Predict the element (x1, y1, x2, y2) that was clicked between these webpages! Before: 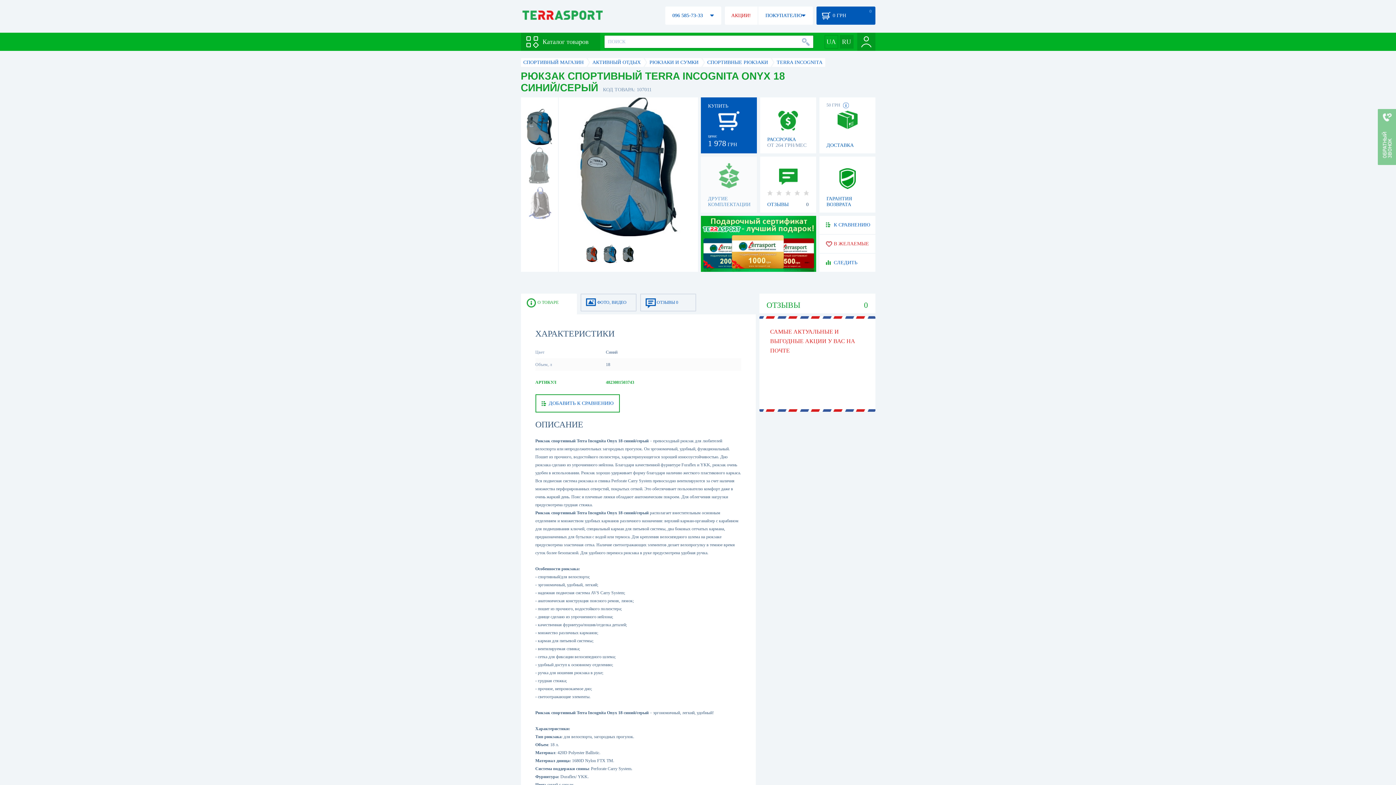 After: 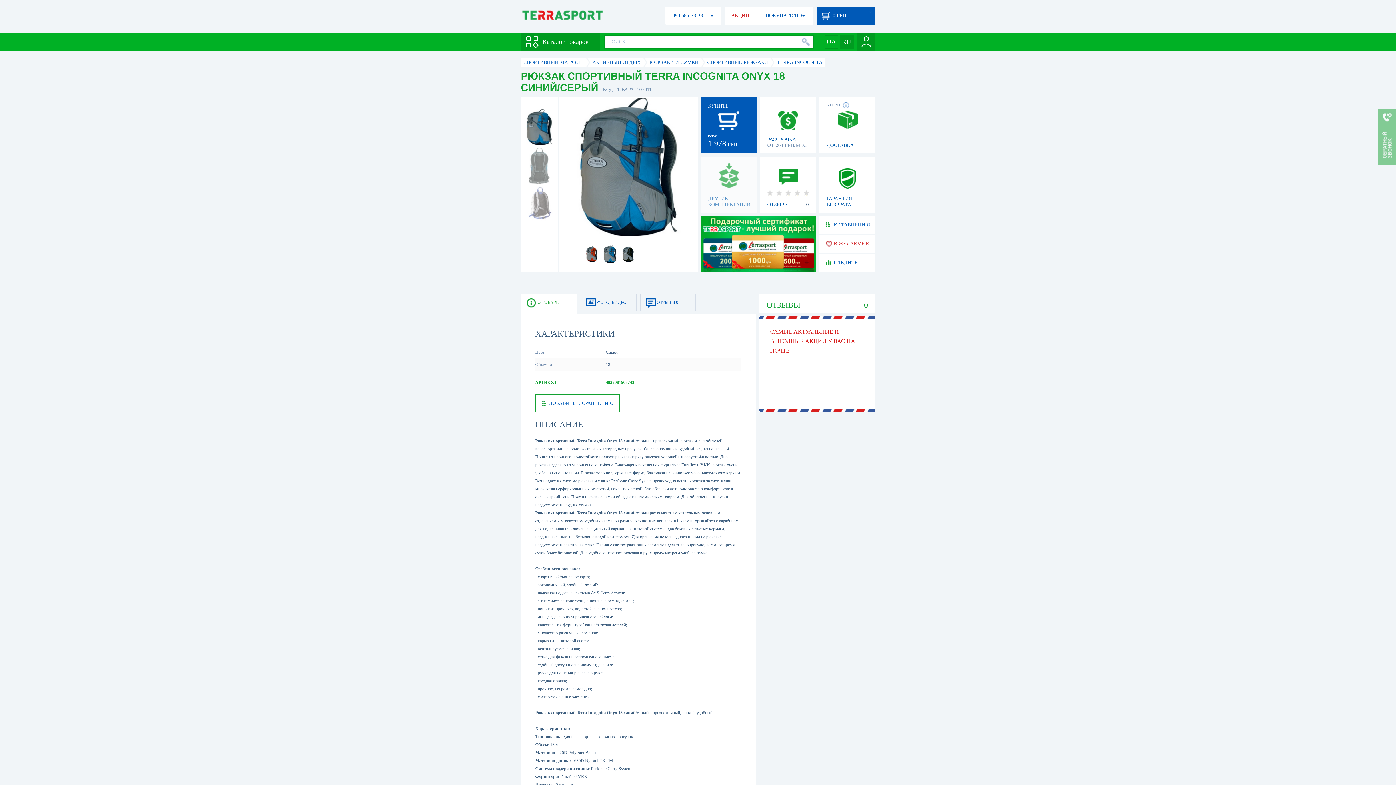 Action: bbox: (521, 108, 557, 145)